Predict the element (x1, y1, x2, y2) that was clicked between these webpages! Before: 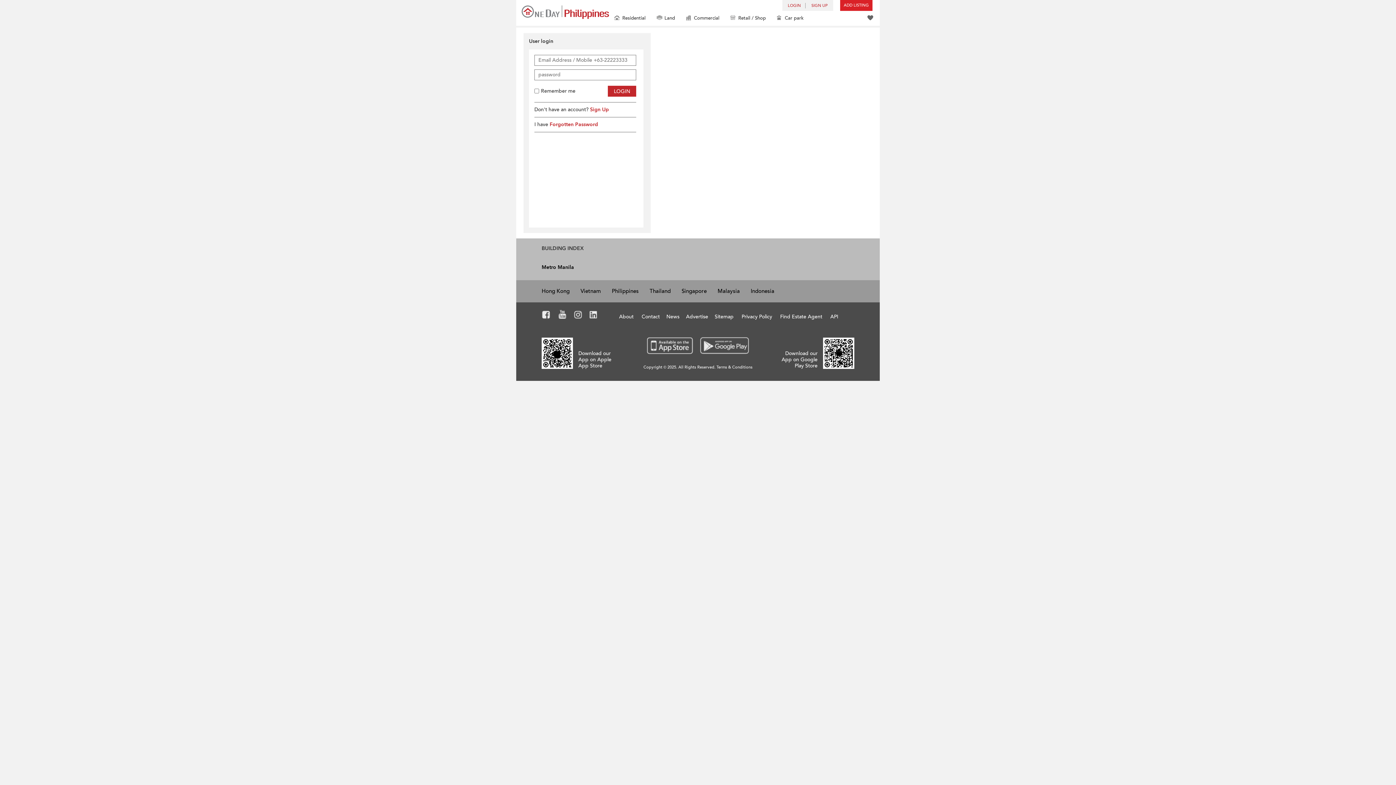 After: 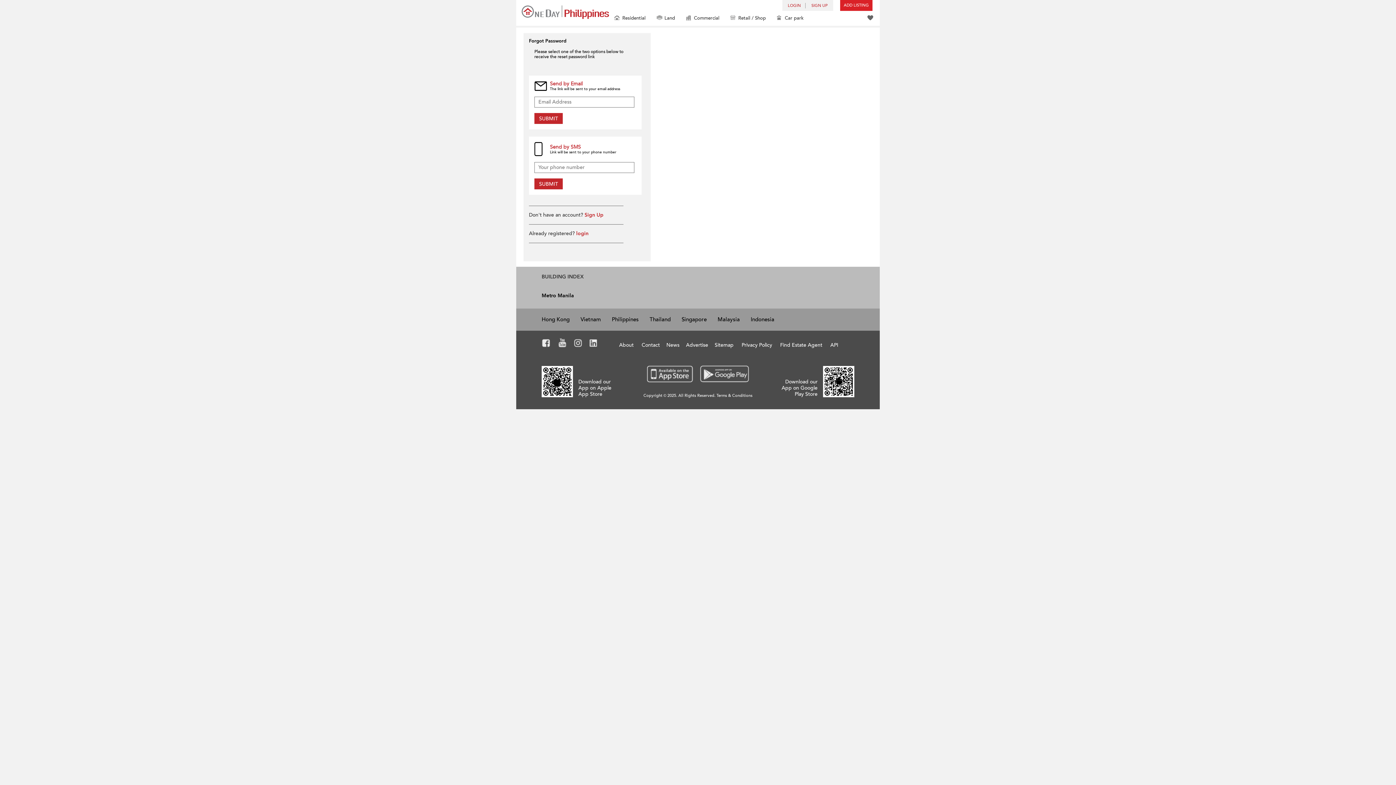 Action: label: Forgotten Password bbox: (549, 121, 598, 128)